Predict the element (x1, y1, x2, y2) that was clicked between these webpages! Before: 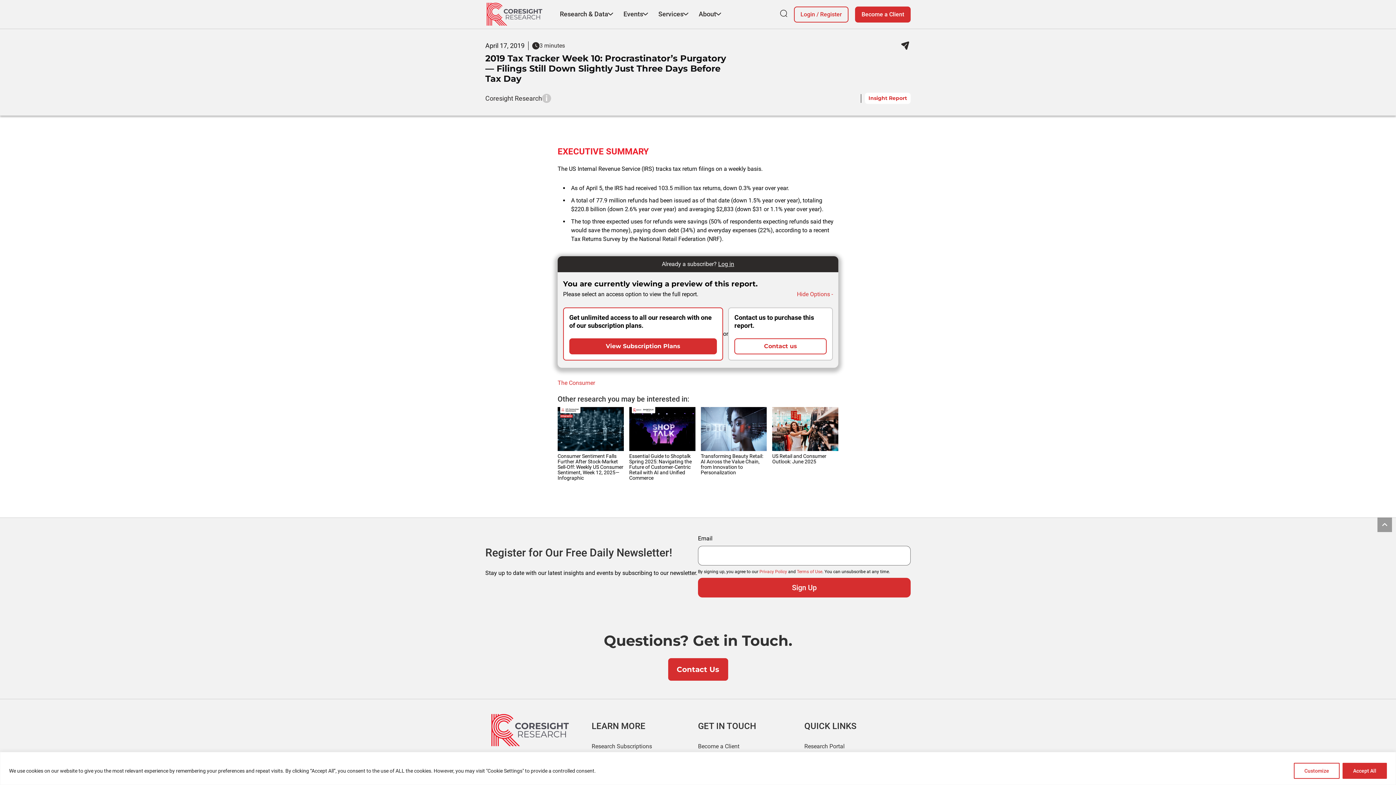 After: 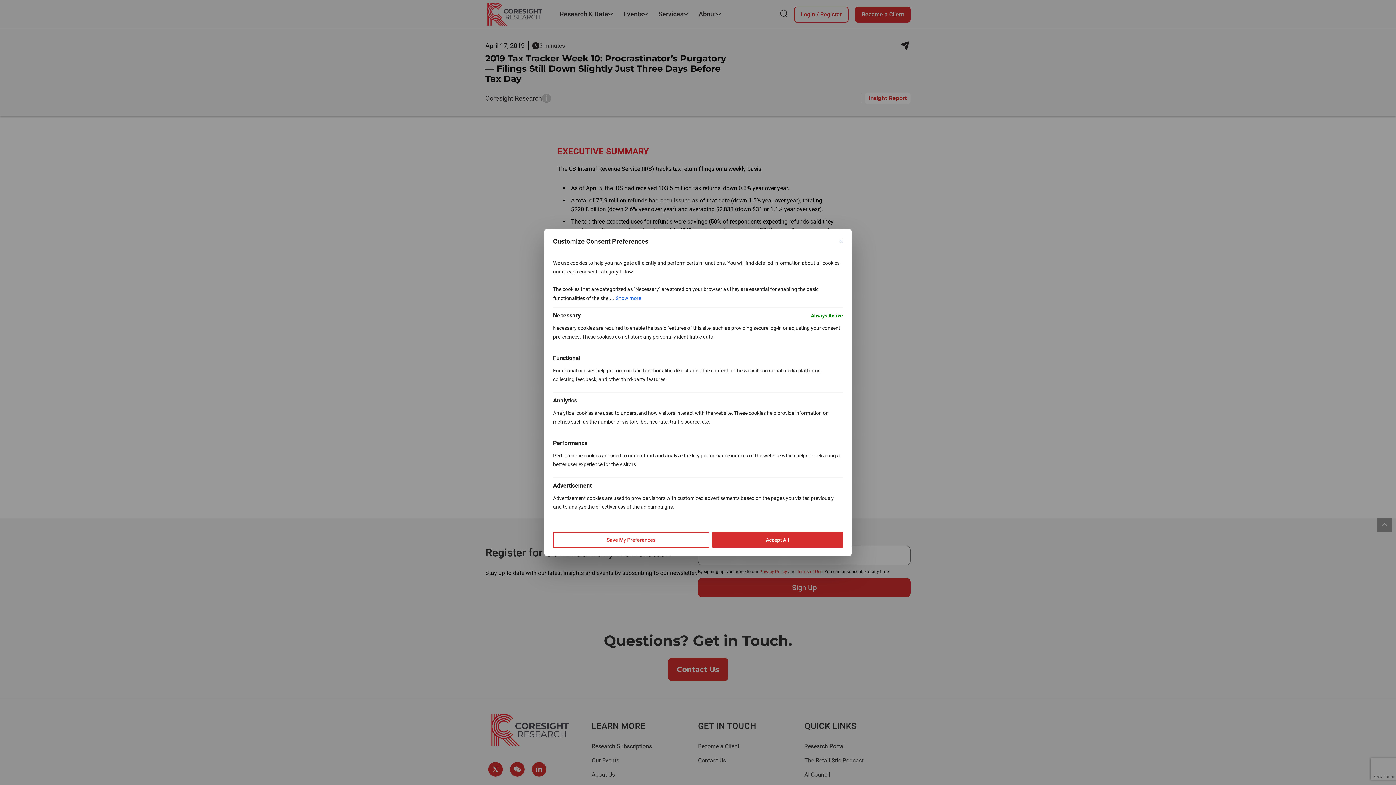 Action: label: Customize bbox: (1294, 763, 1340, 779)